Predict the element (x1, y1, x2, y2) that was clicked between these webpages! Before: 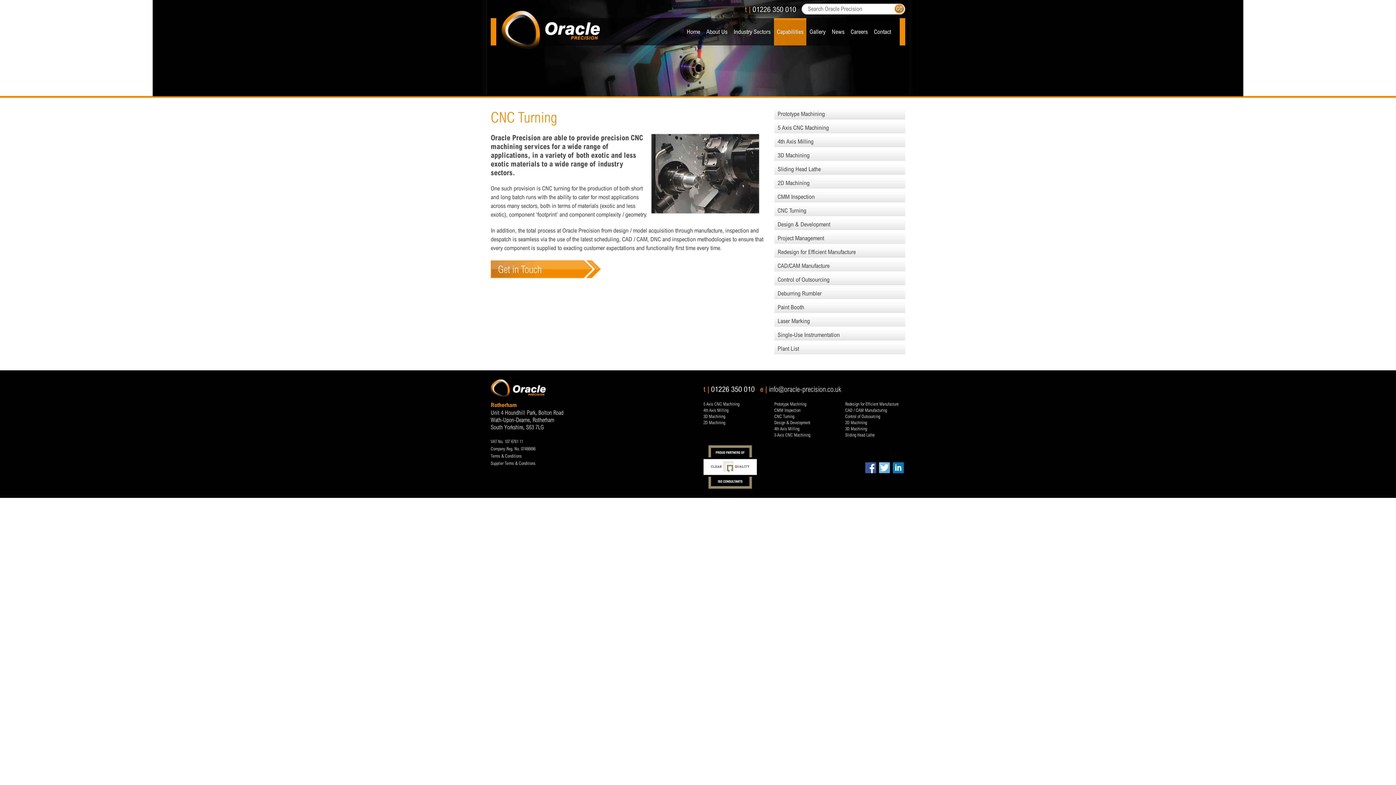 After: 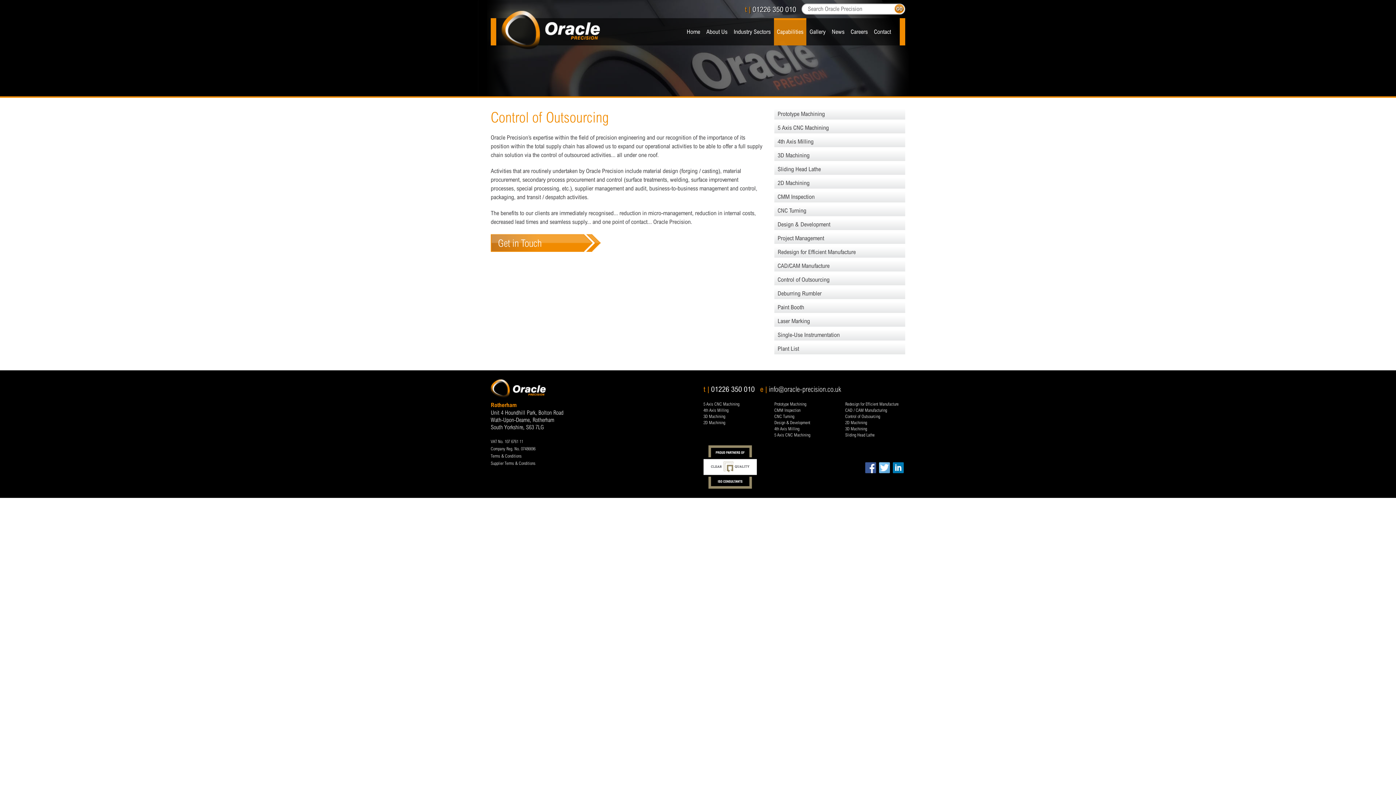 Action: label: Control of Outsourcing bbox: (845, 414, 880, 419)